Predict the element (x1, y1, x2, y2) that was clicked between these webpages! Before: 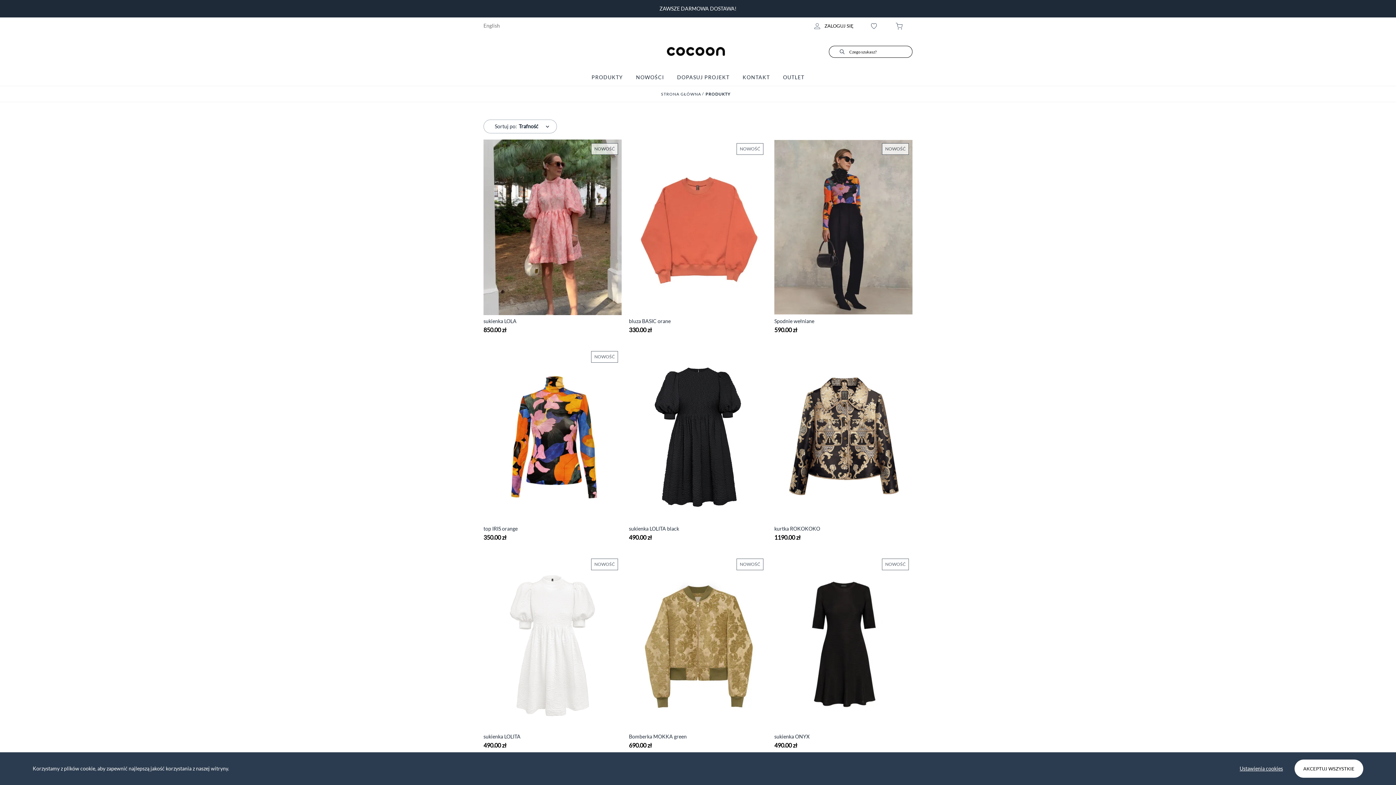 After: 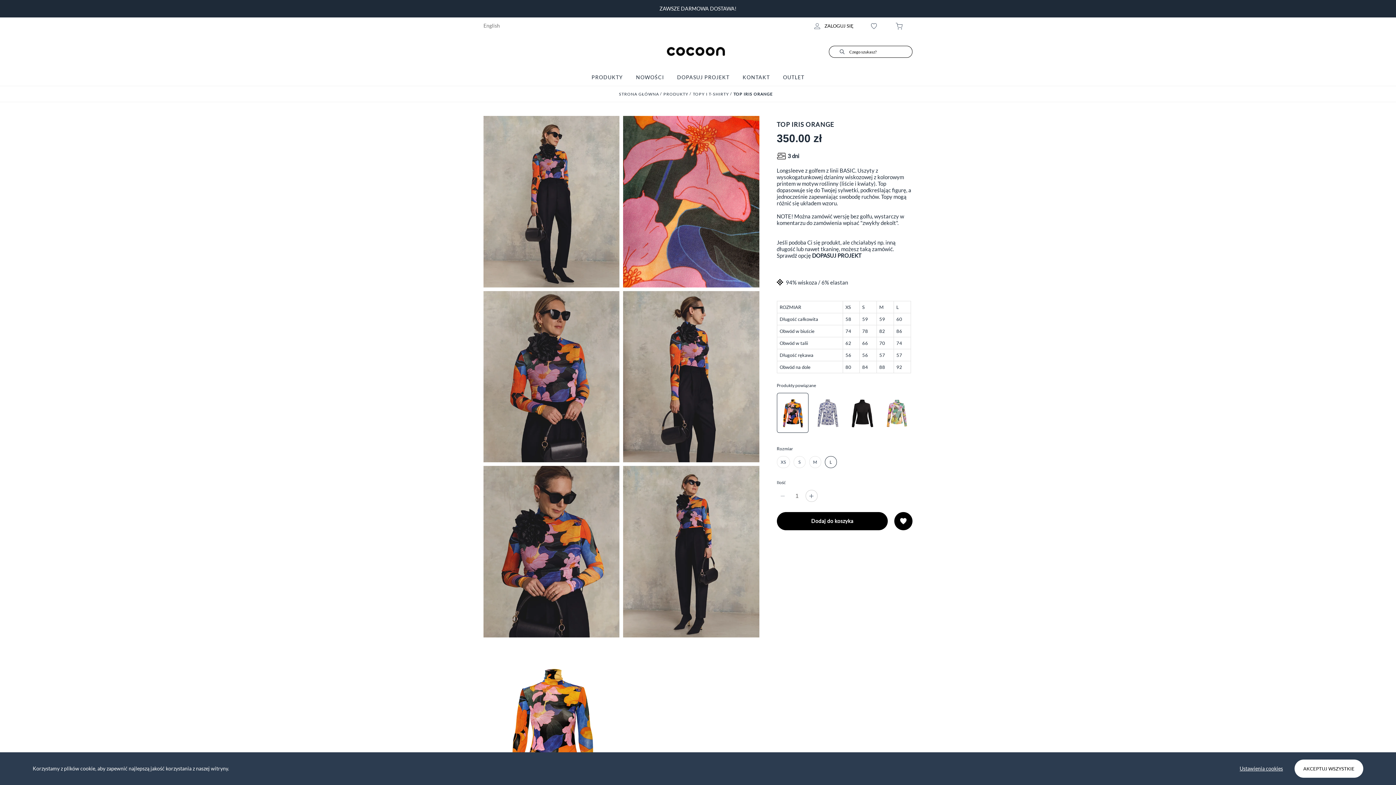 Action: bbox: (483, 347, 621, 540) label: top IRIS orange
350.00 zł
NOWOŚĆ